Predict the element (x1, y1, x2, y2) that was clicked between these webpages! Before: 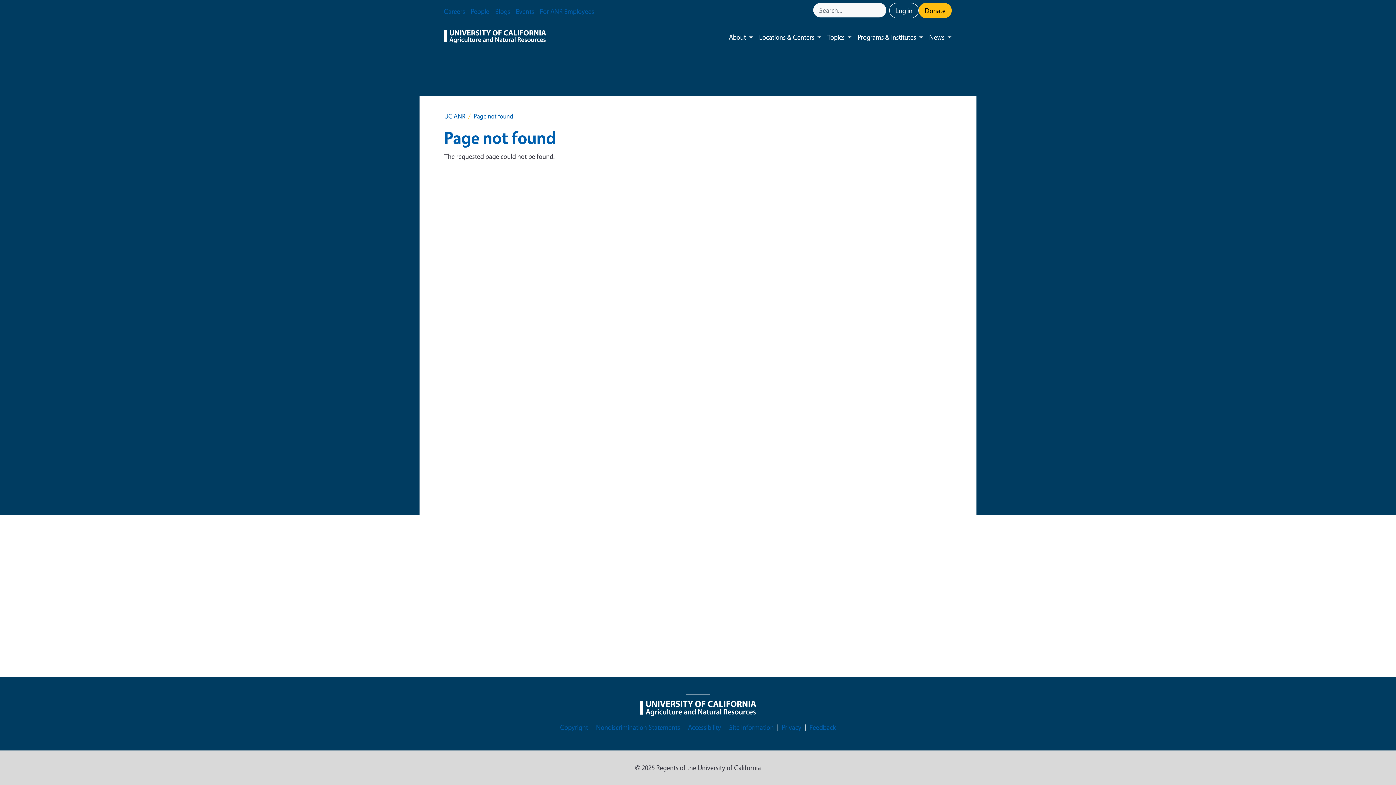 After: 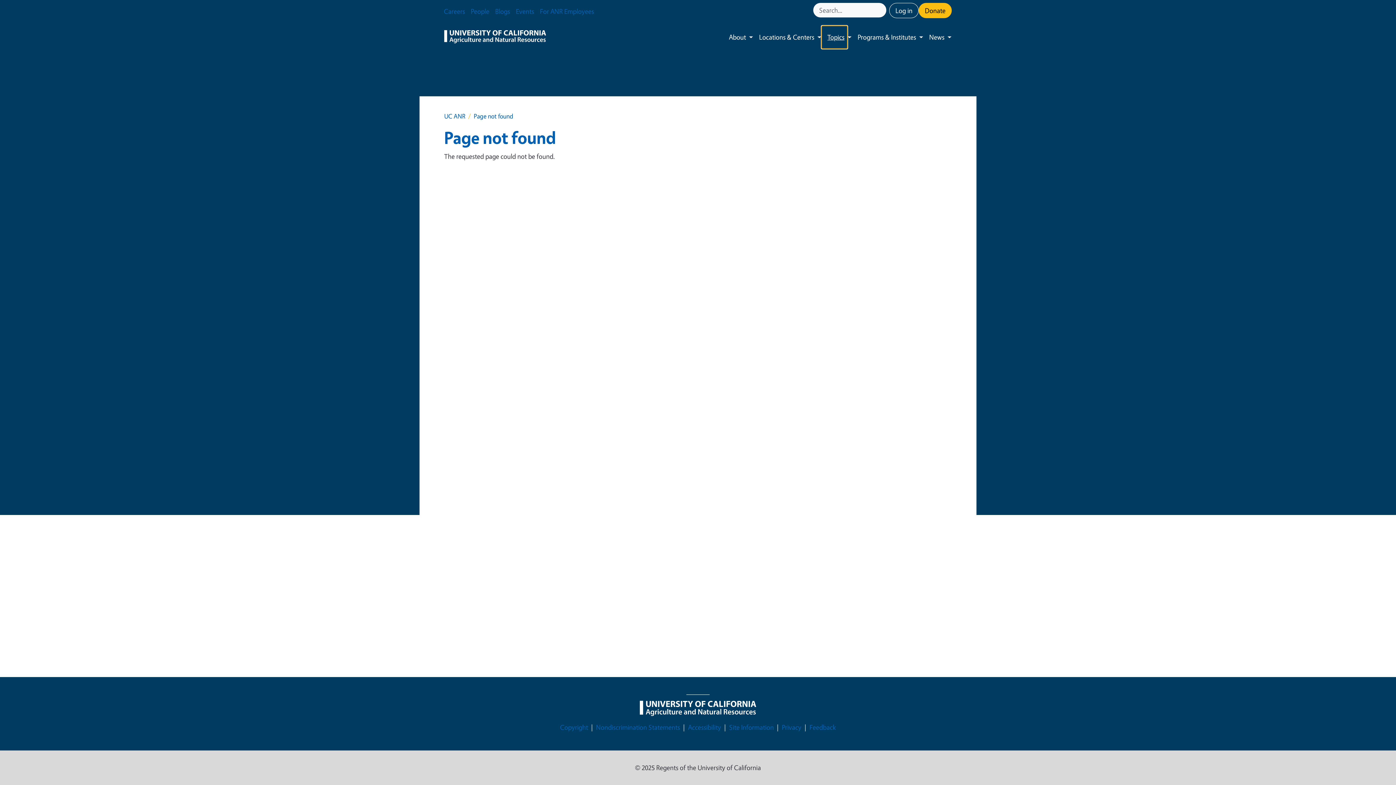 Action: bbox: (821, 25, 847, 48) label: Topics